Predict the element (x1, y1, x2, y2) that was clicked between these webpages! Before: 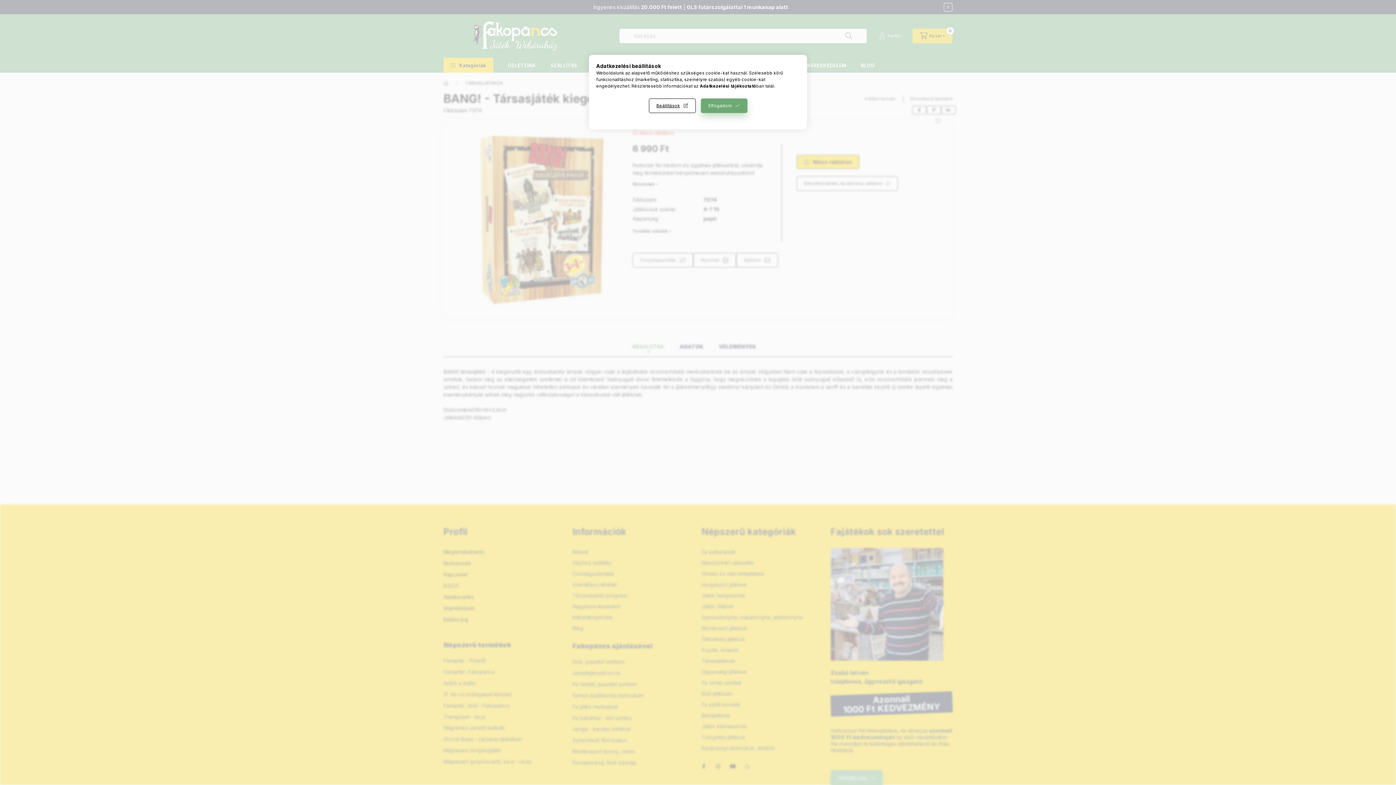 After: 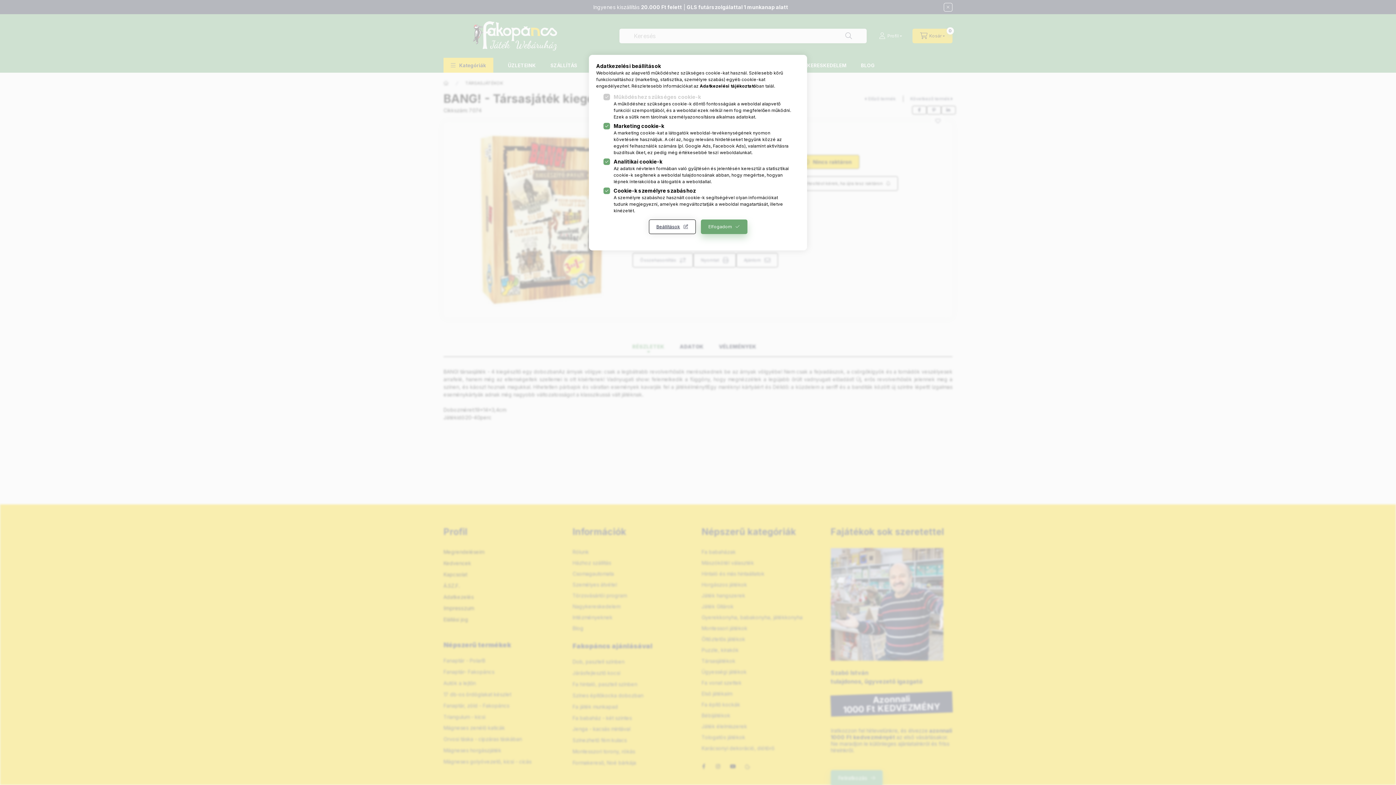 Action: label: Beállítások bbox: (648, 98, 695, 113)